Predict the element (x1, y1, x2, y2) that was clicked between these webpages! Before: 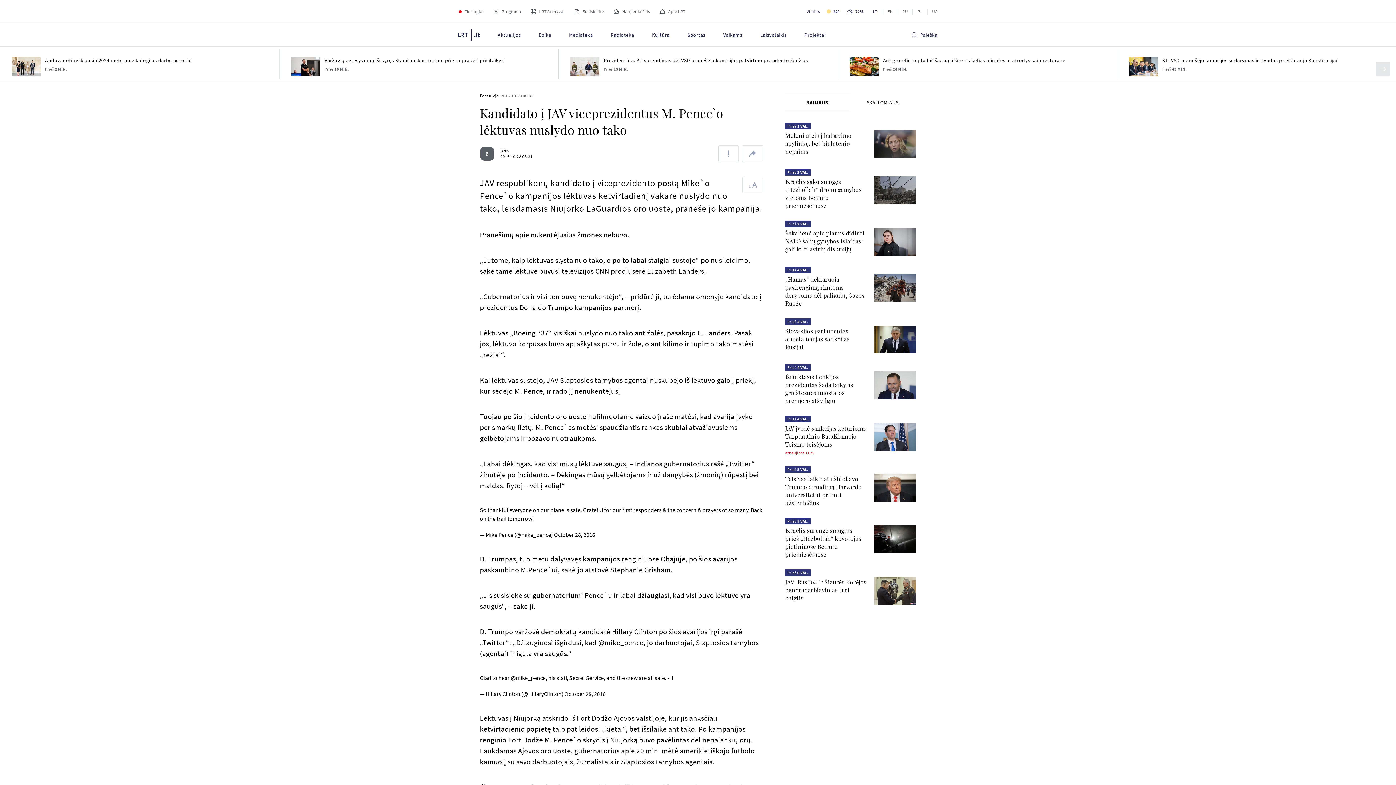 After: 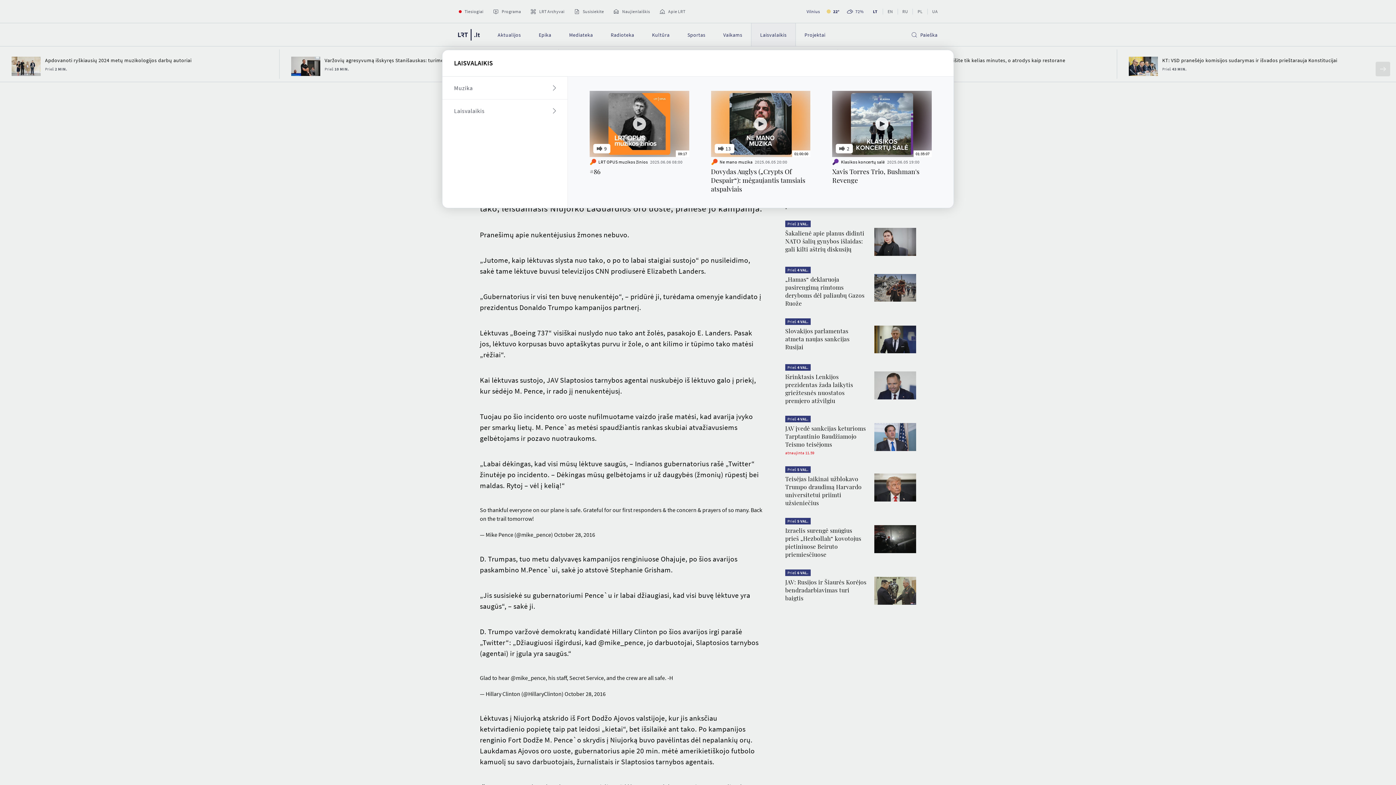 Action: bbox: (751, 23, 796, 46) label: Laisvalaikis